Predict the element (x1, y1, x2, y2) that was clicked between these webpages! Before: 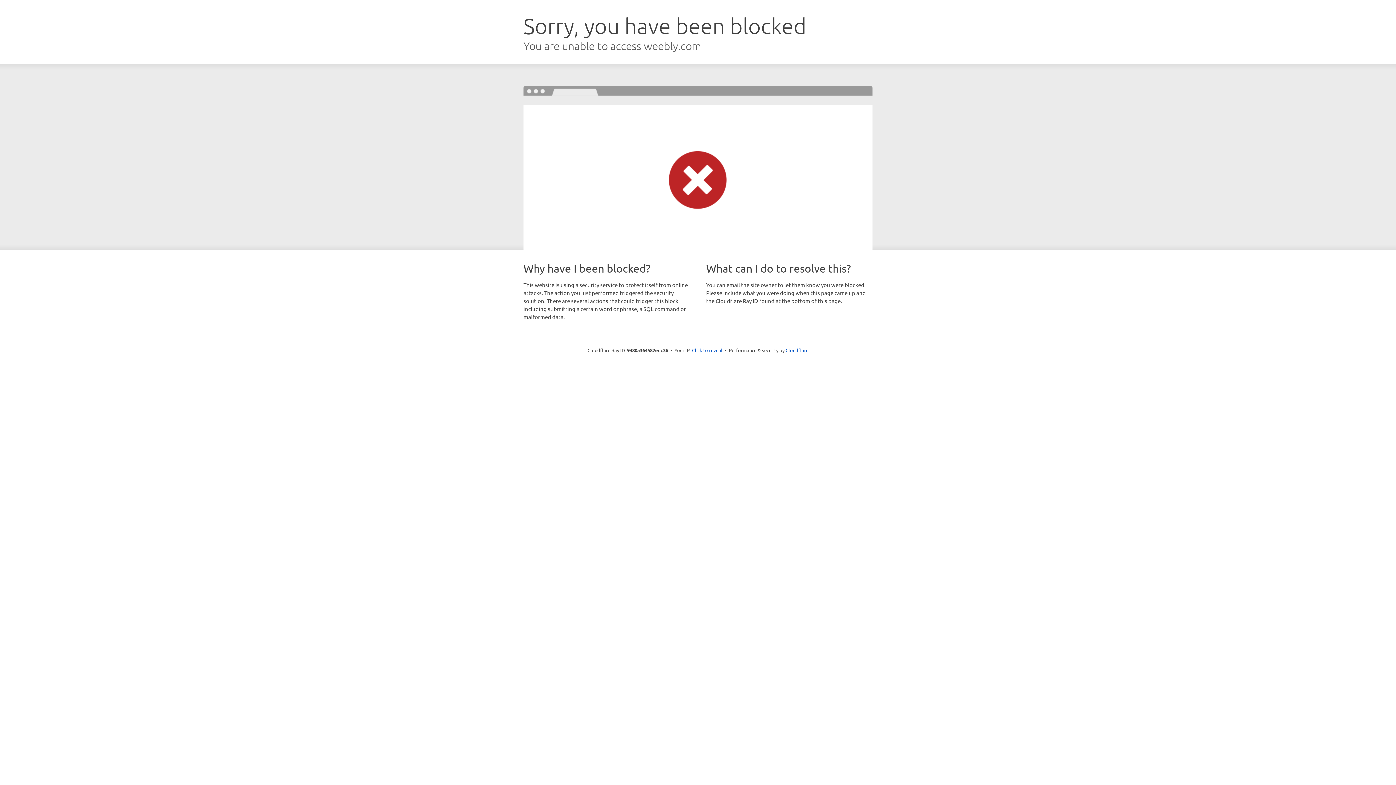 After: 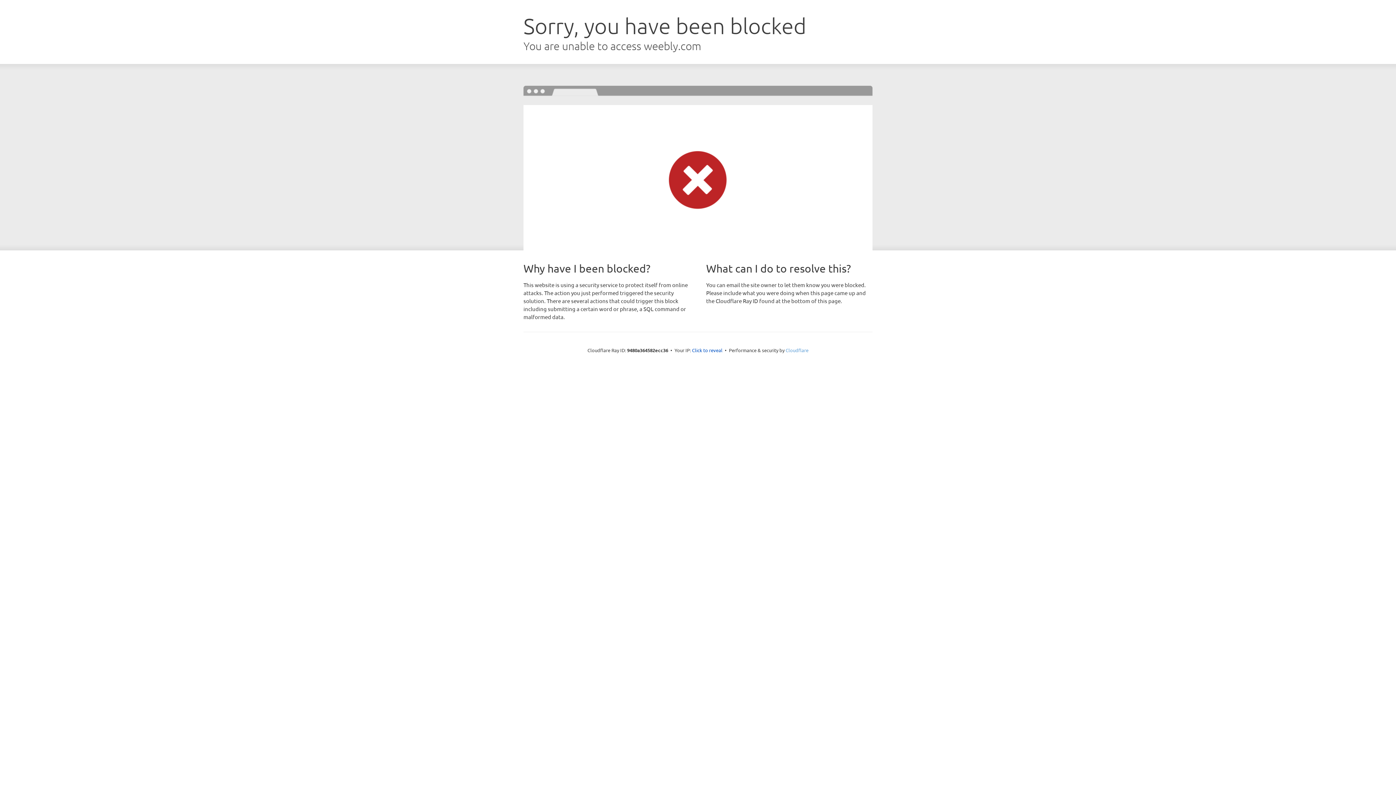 Action: bbox: (785, 347, 808, 353) label: Cloudflare